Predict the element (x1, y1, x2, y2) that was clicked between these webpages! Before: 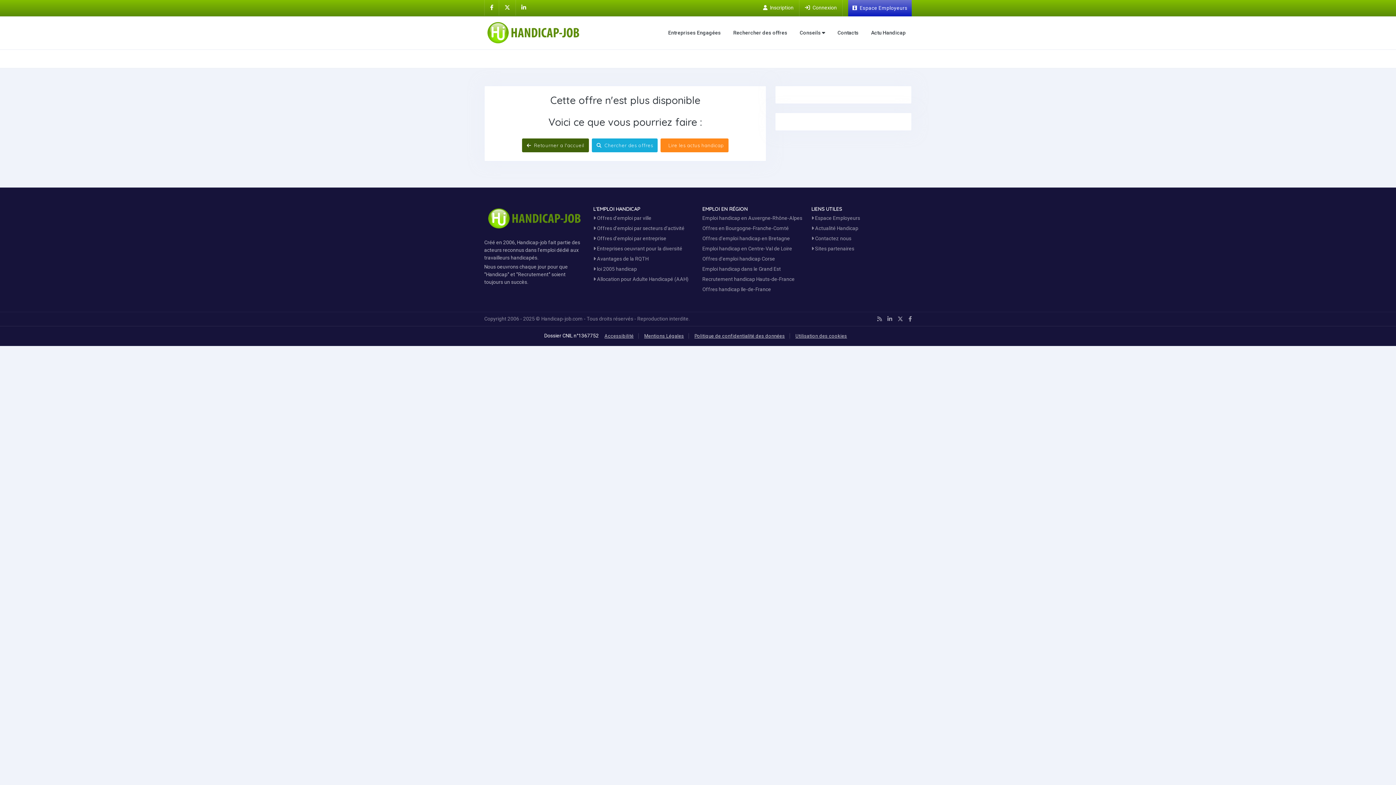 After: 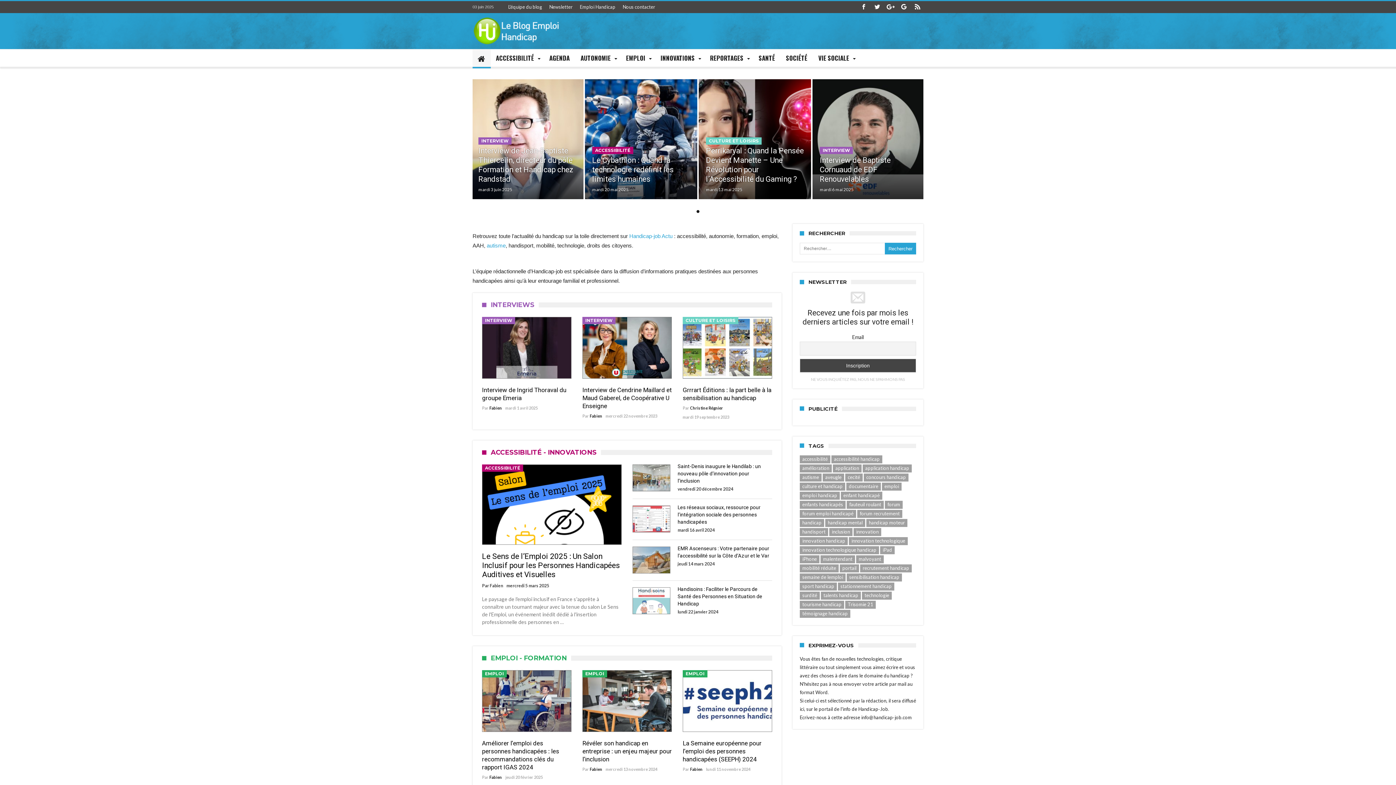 Action: label: Toute l'actualité handicap bbox: (811, 225, 858, 231)